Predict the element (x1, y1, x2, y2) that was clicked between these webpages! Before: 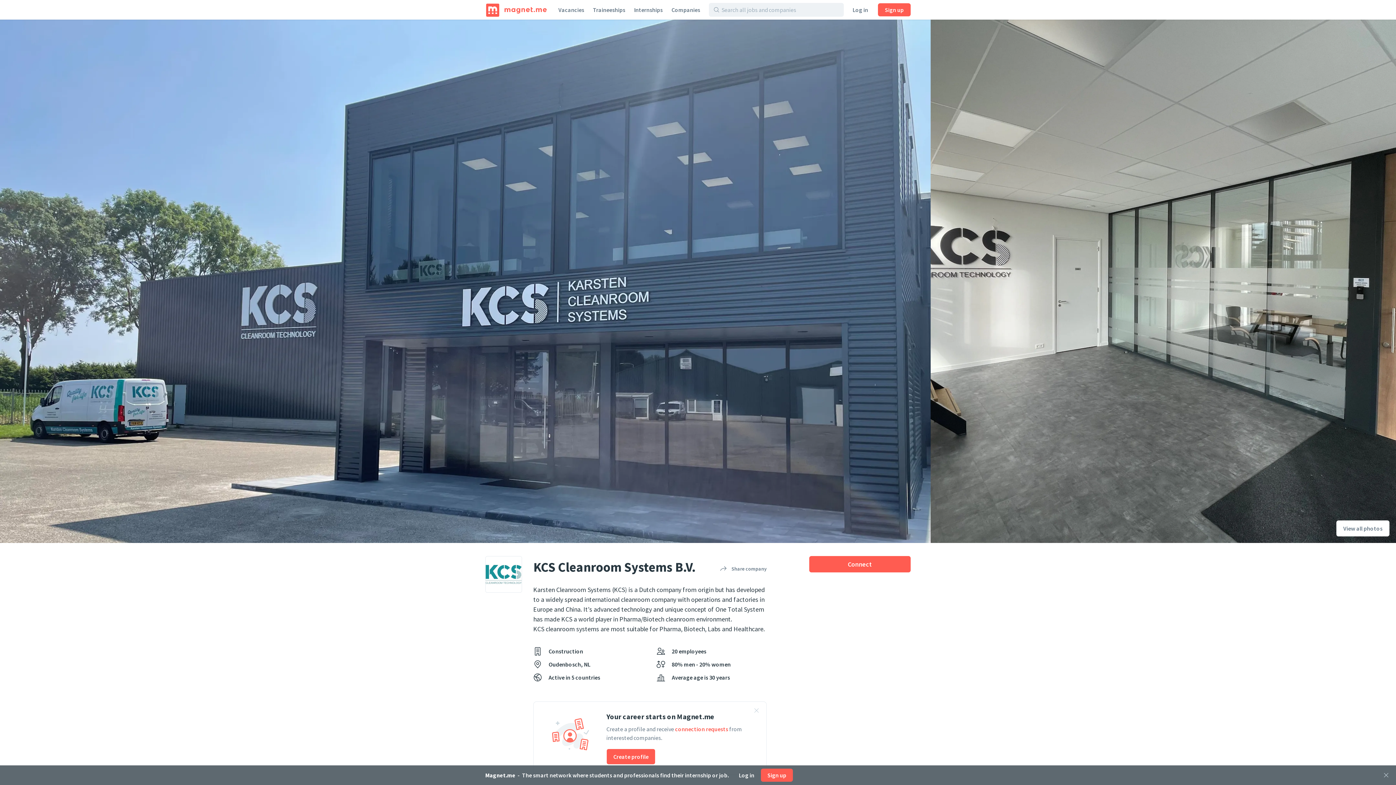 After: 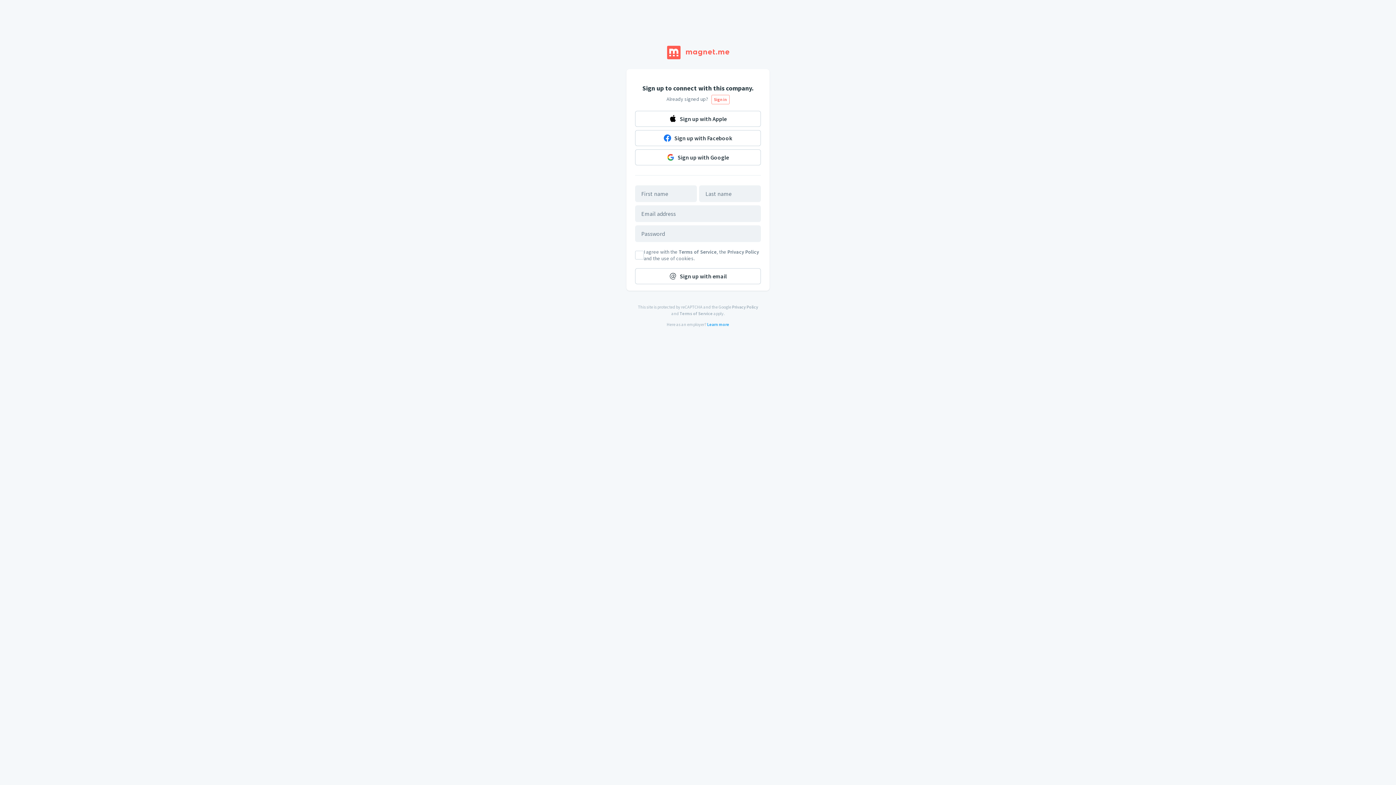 Action: bbox: (809, 556, 910, 572) label: Connect